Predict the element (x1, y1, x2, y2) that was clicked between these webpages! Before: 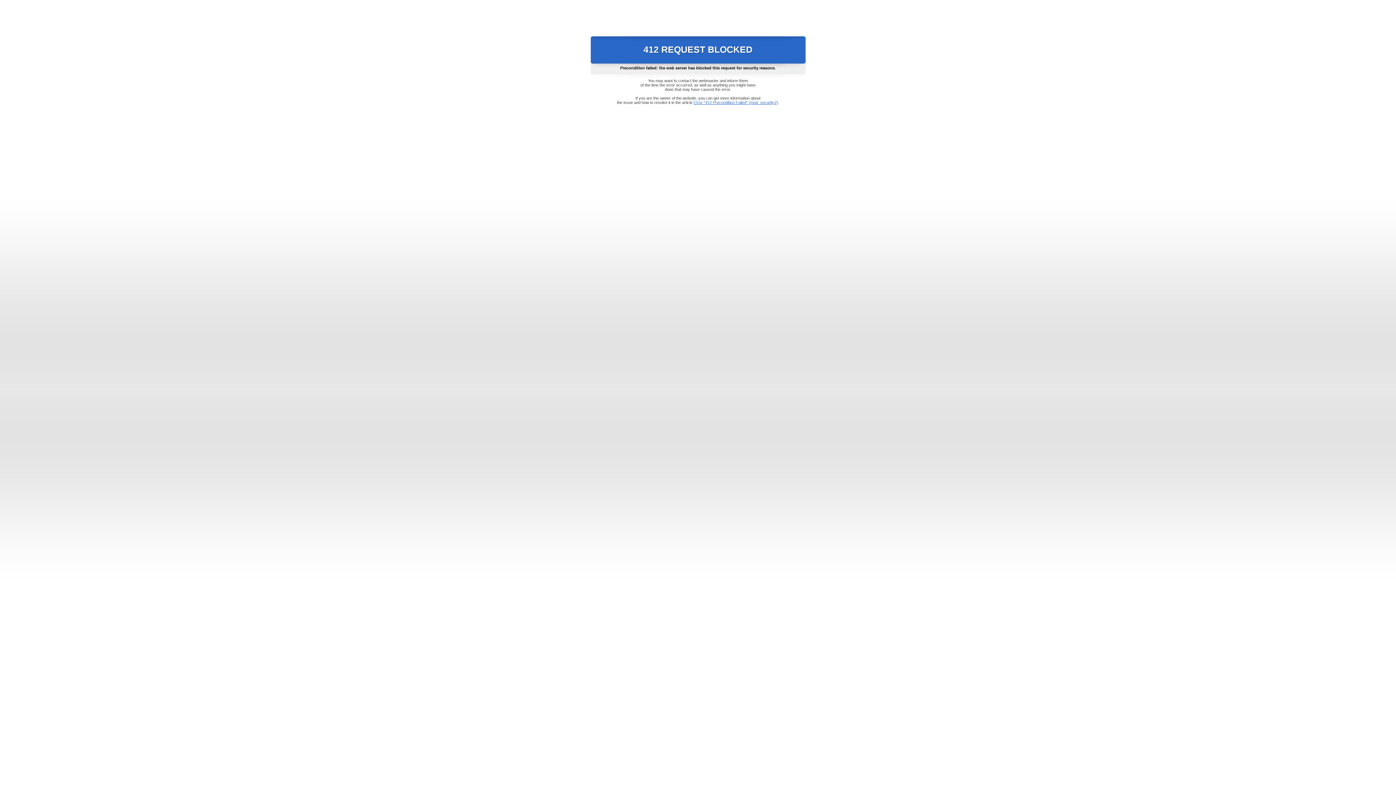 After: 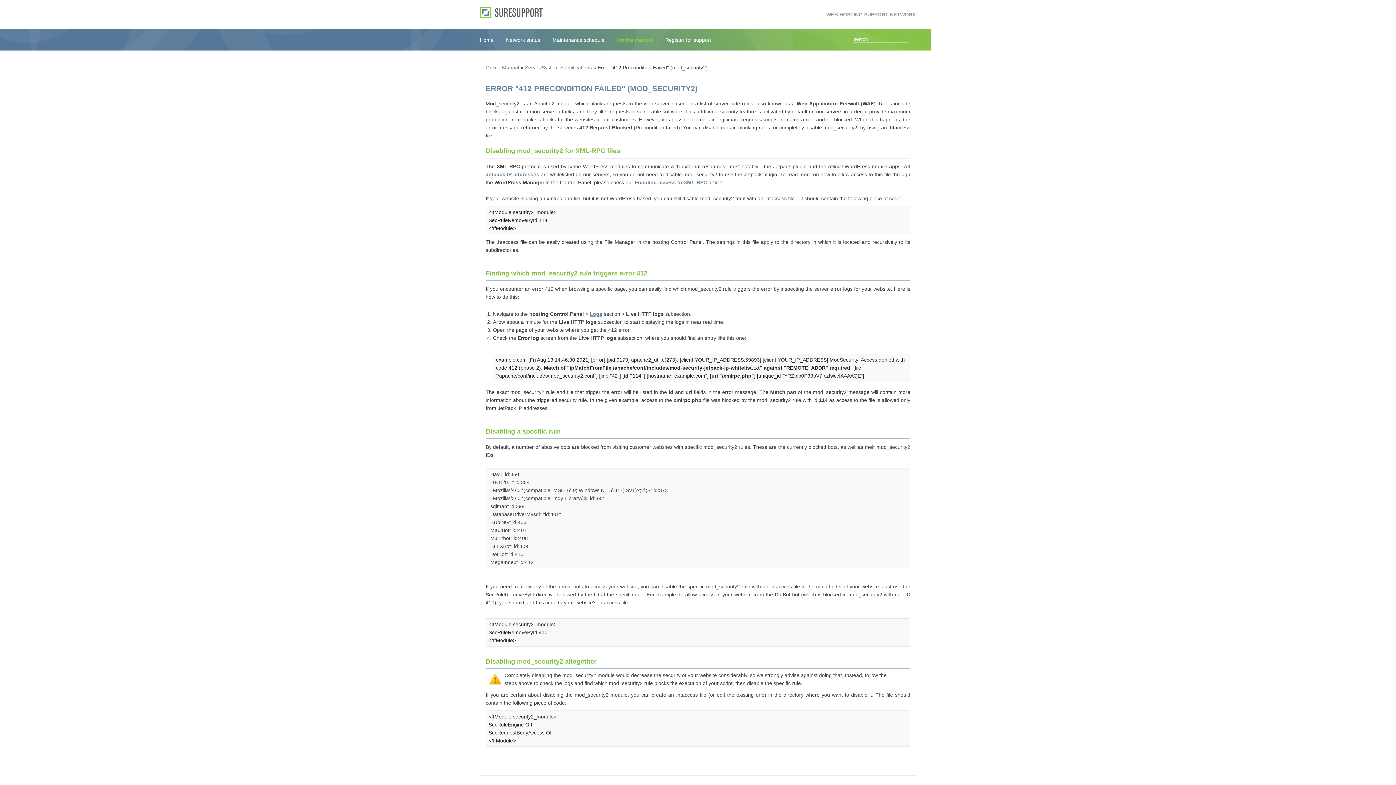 Action: label: Error "412 Precondition Failed" (mod_security2) bbox: (693, 100, 778, 104)